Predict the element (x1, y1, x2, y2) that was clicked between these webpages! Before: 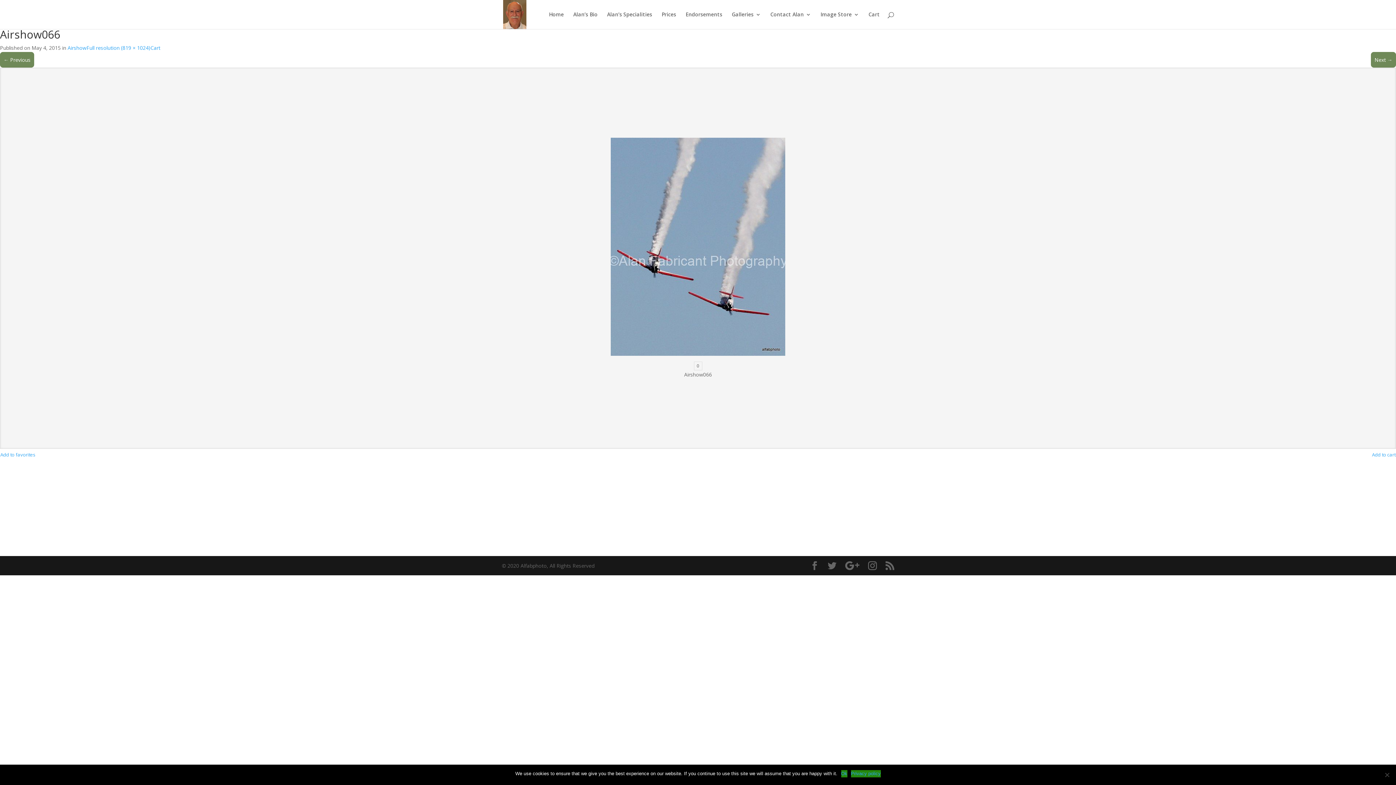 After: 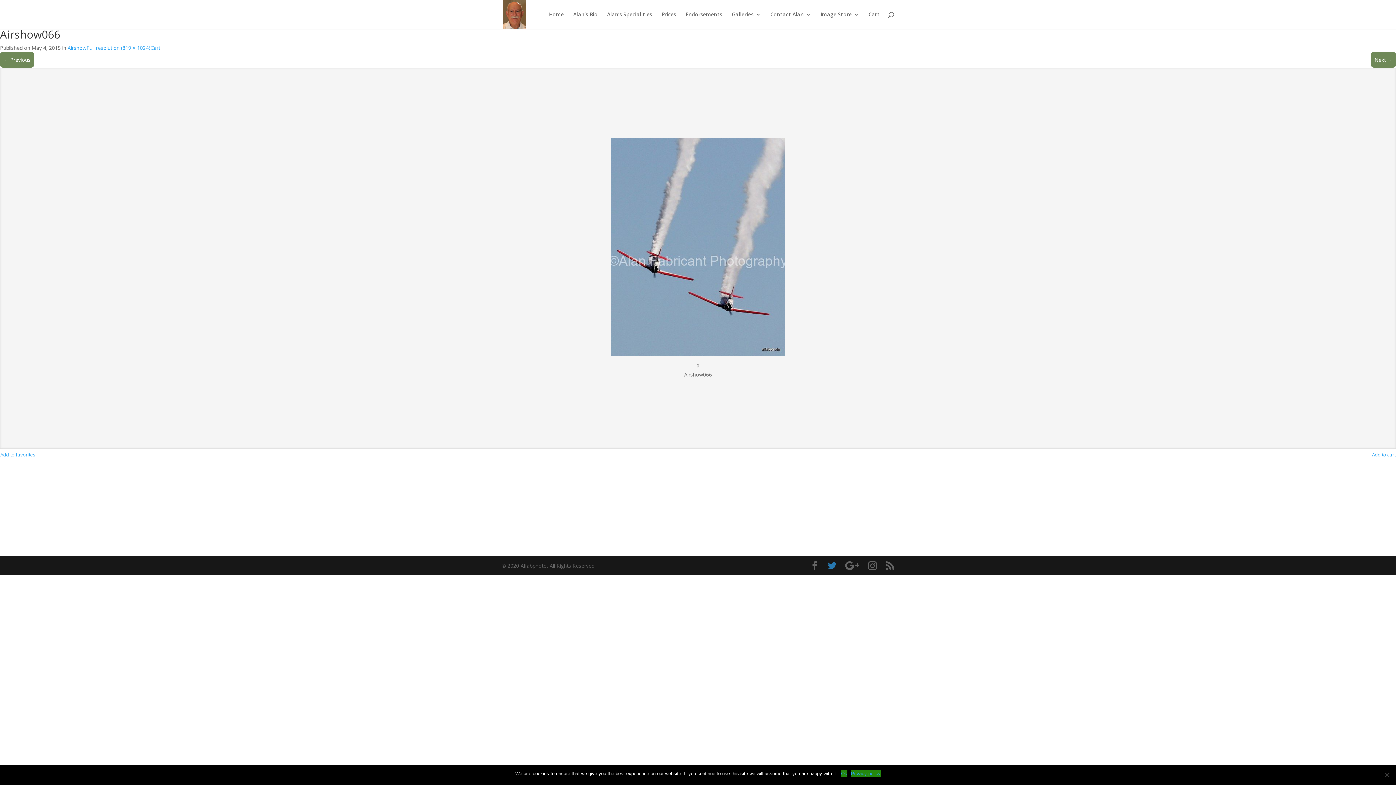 Action: bbox: (828, 561, 836, 570)